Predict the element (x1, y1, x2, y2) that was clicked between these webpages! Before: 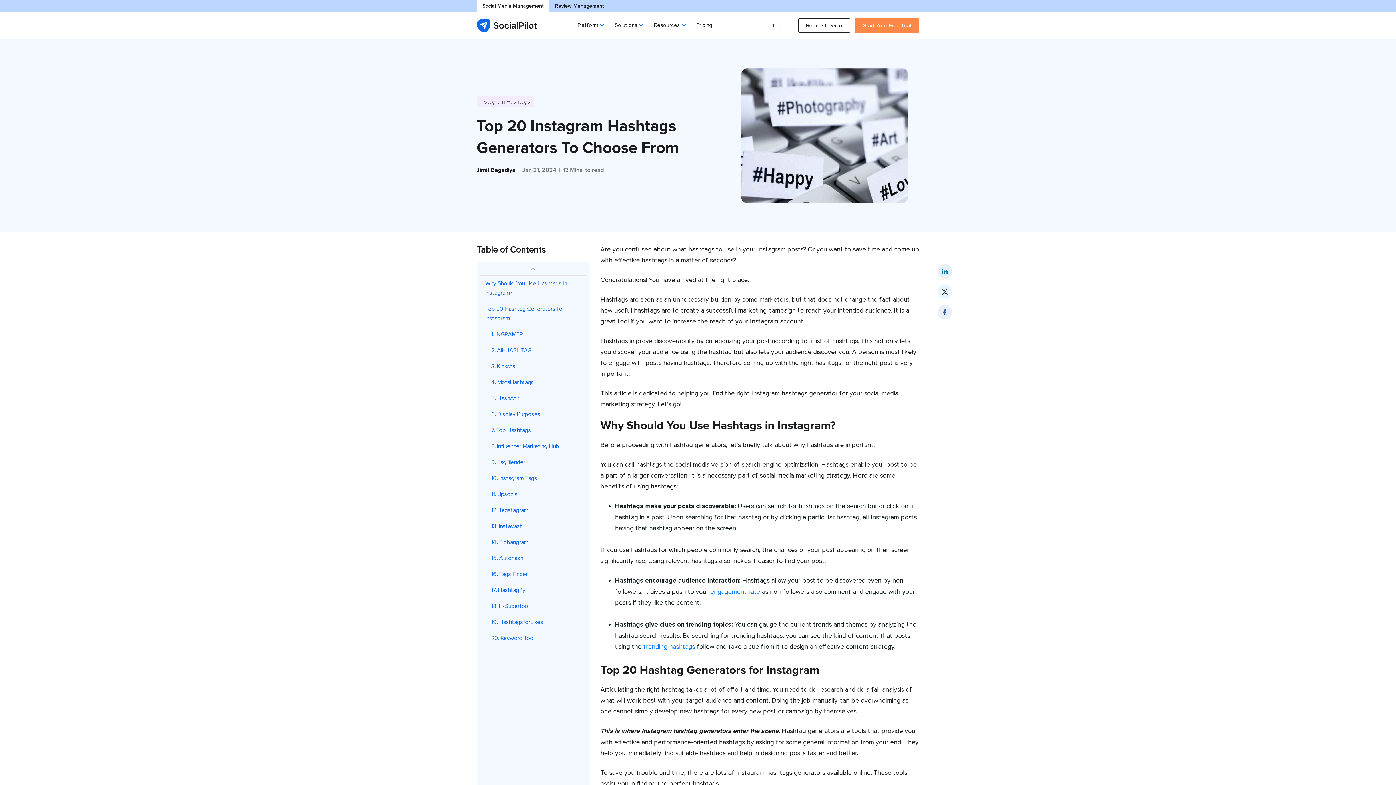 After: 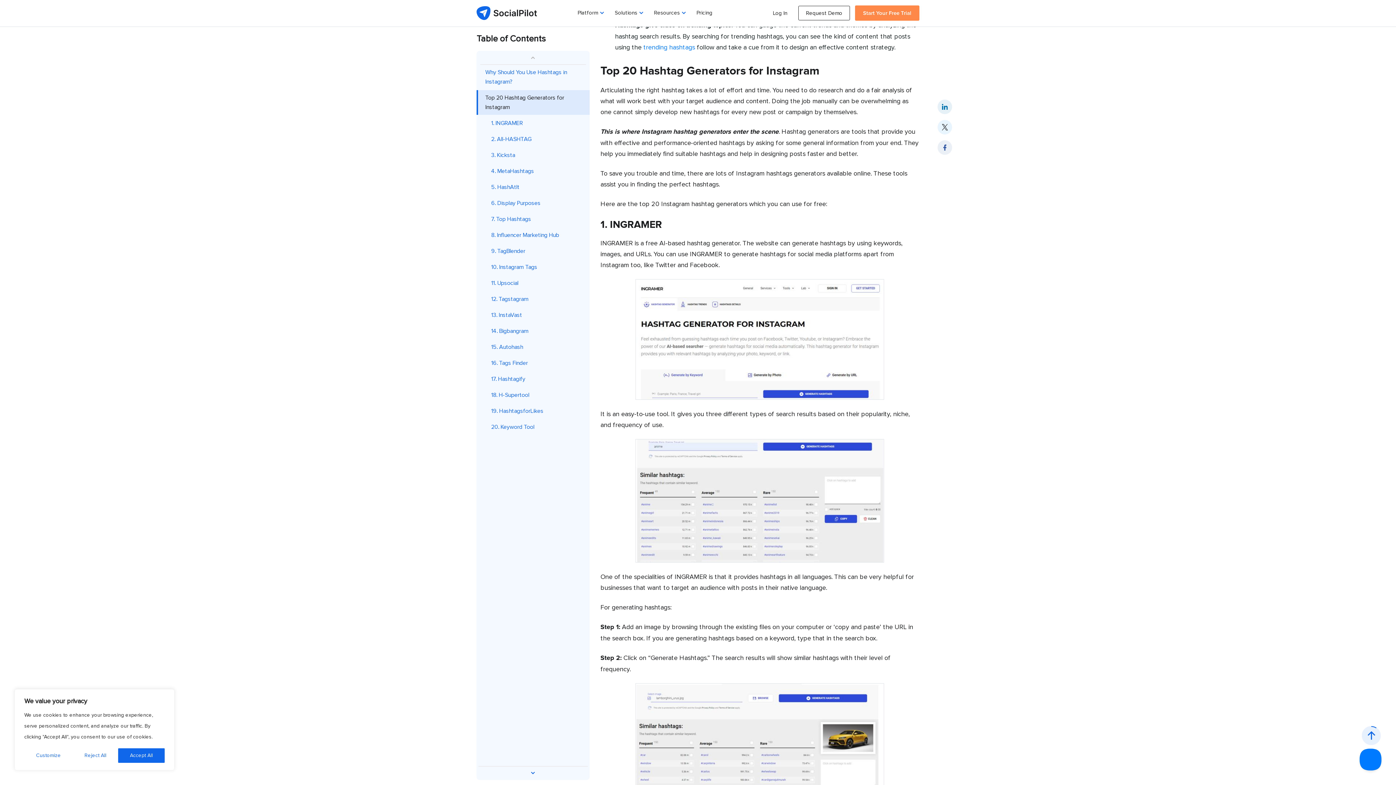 Action: label: Top 20 Hashtag Generators for Instagram bbox: (485, 301, 589, 326)